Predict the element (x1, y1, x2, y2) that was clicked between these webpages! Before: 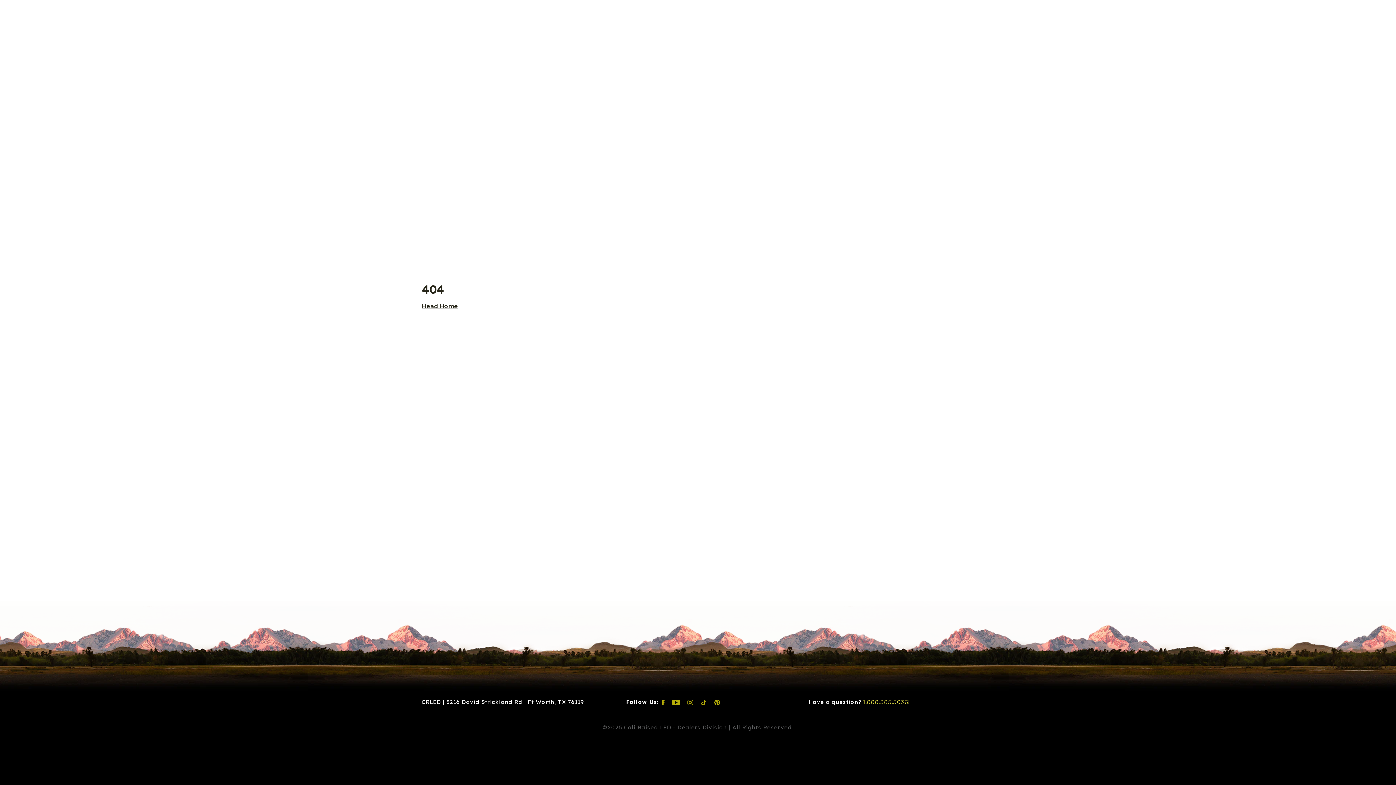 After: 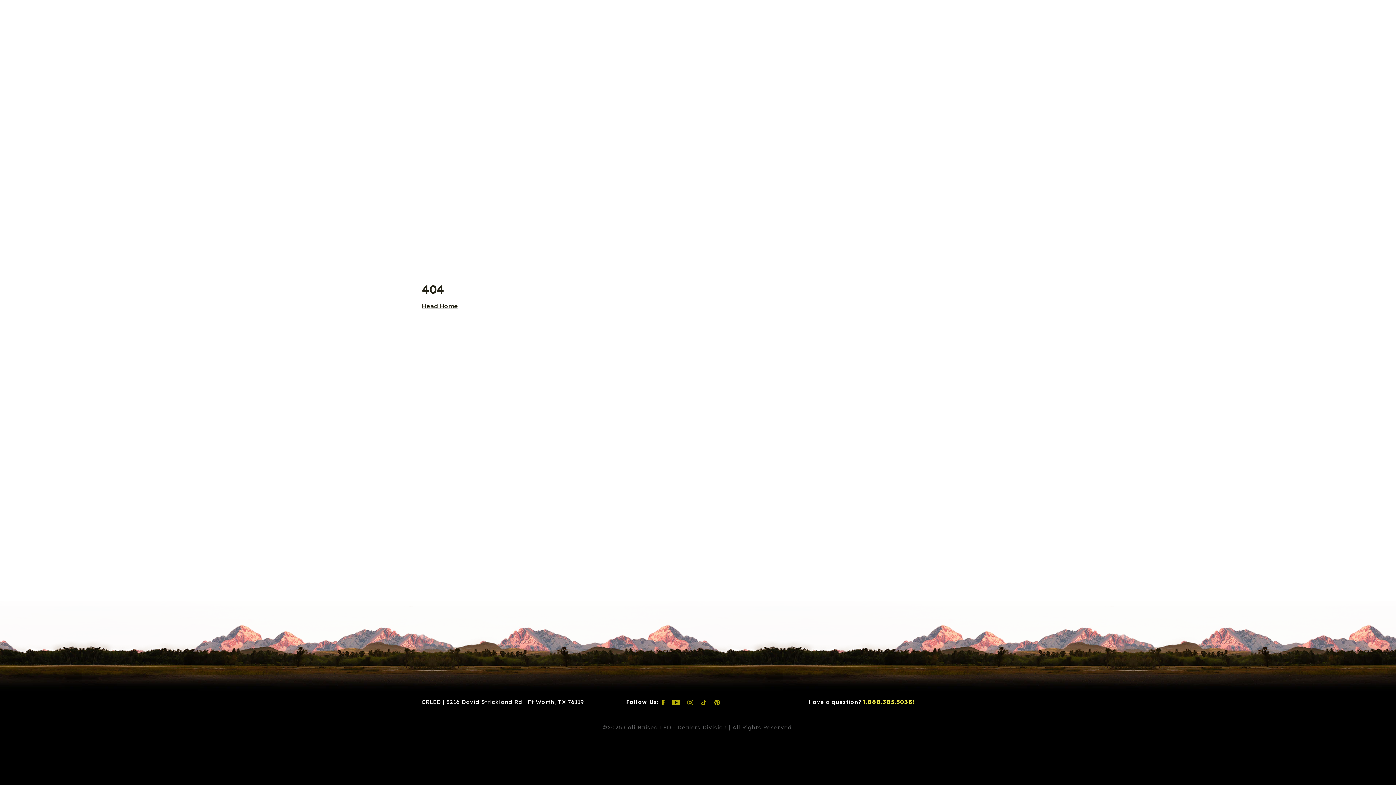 Action: label: 1.888.385.5036! bbox: (863, 698, 909, 705)